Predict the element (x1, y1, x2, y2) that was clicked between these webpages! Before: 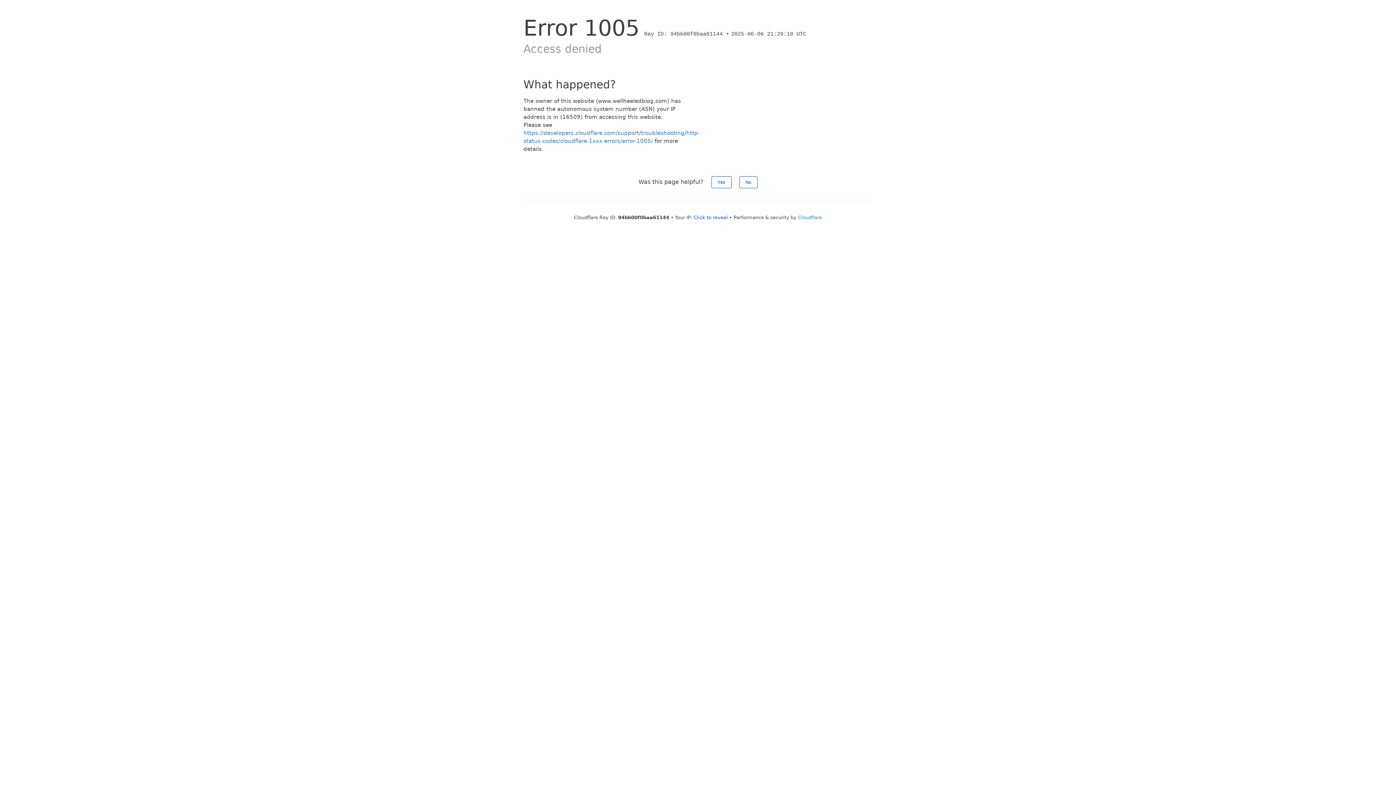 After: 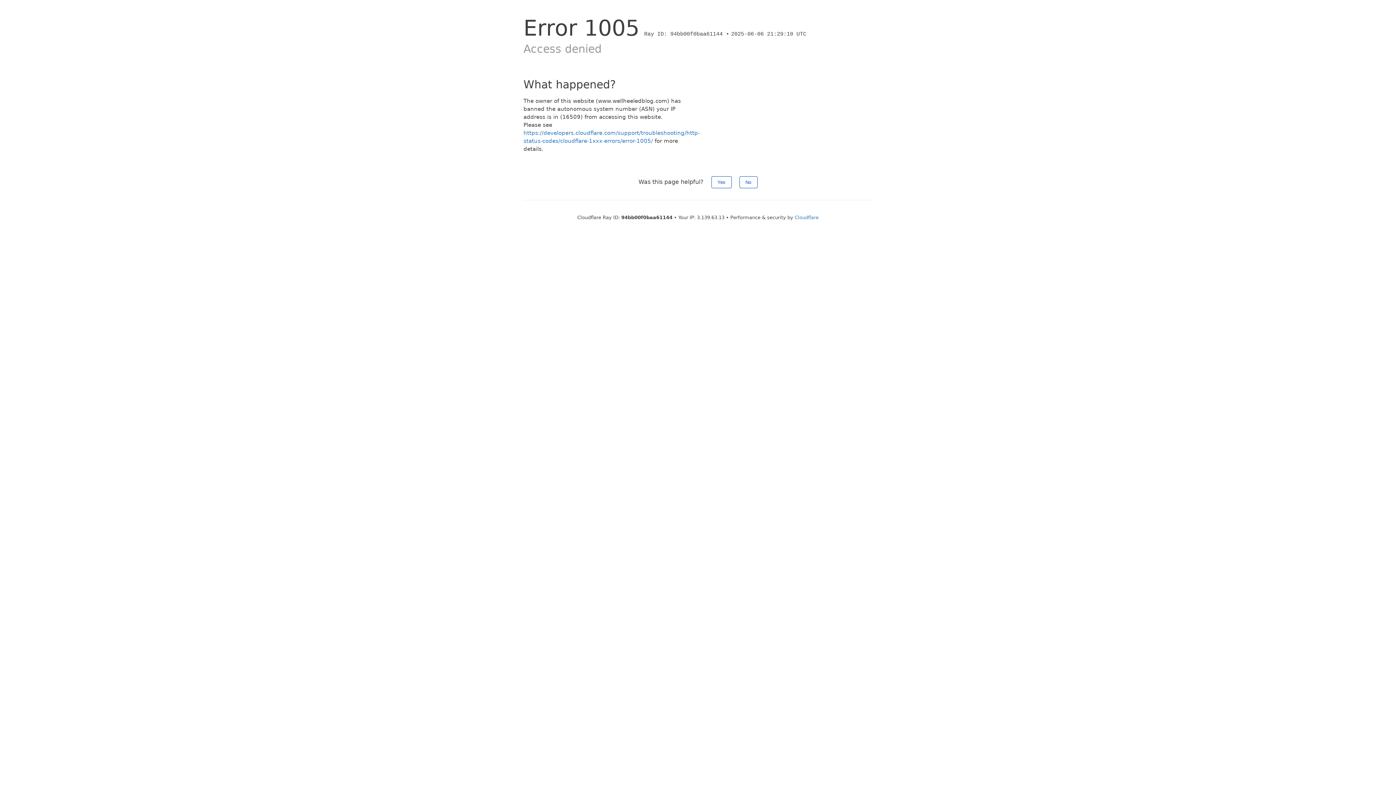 Action: label: Click to reveal bbox: (693, 214, 728, 220)